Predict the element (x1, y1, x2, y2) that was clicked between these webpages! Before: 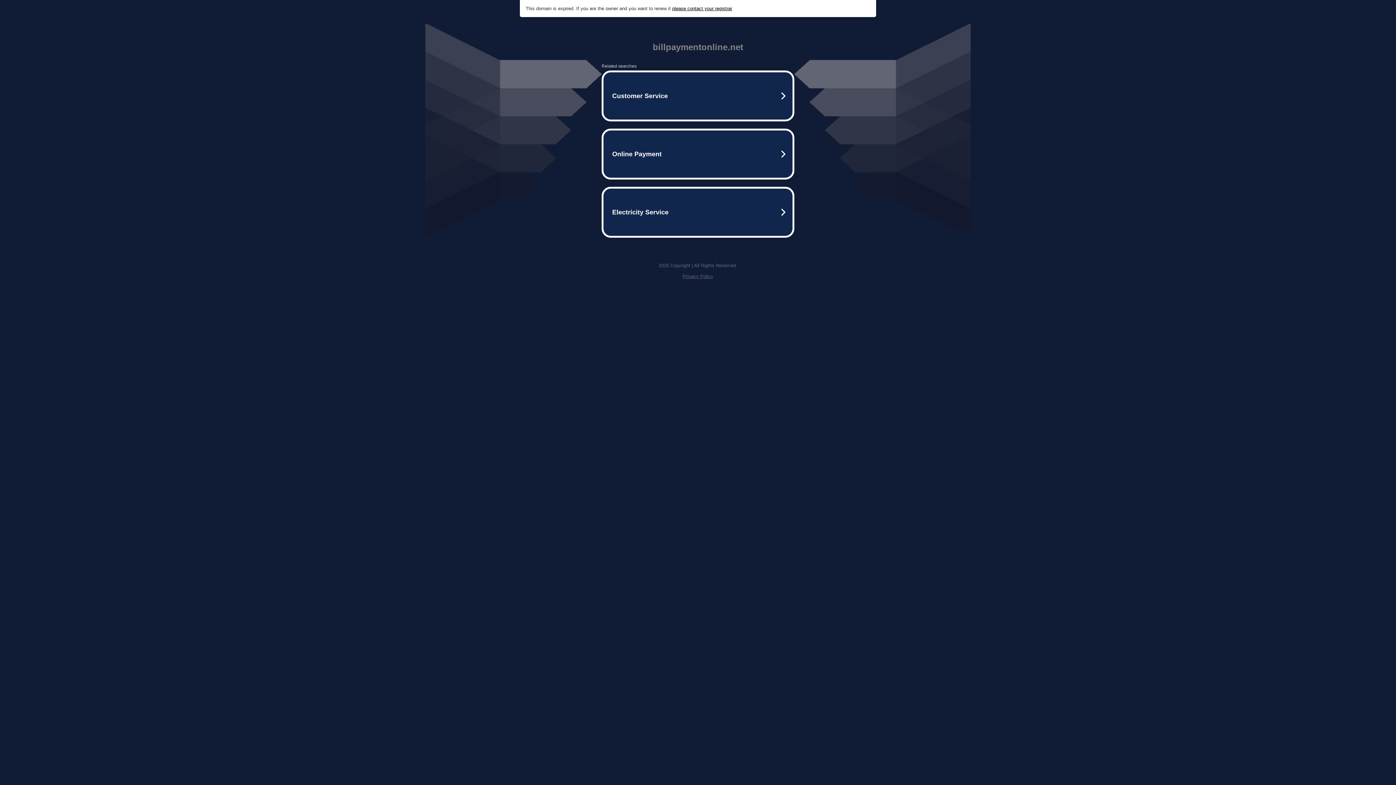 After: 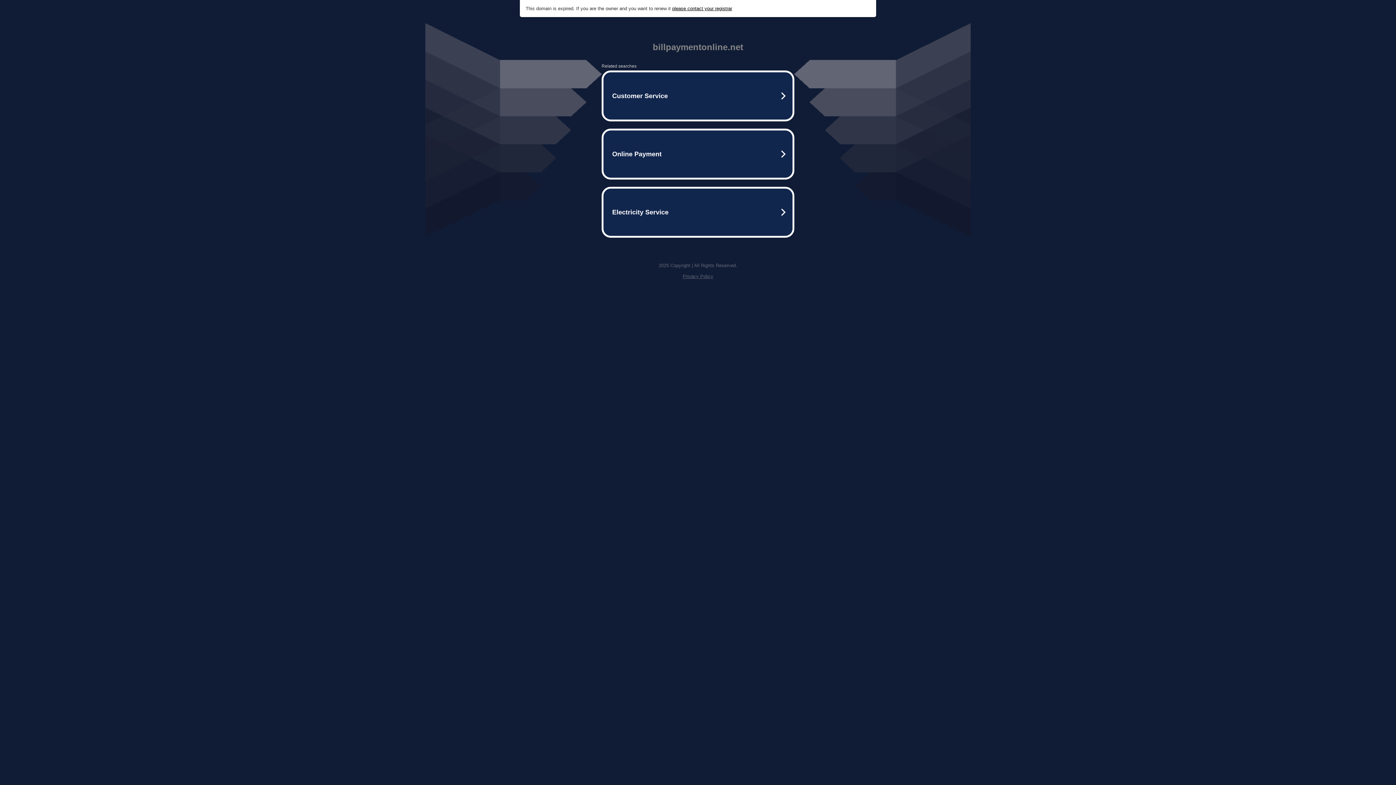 Action: label: please contact your registrar bbox: (672, 5, 732, 11)